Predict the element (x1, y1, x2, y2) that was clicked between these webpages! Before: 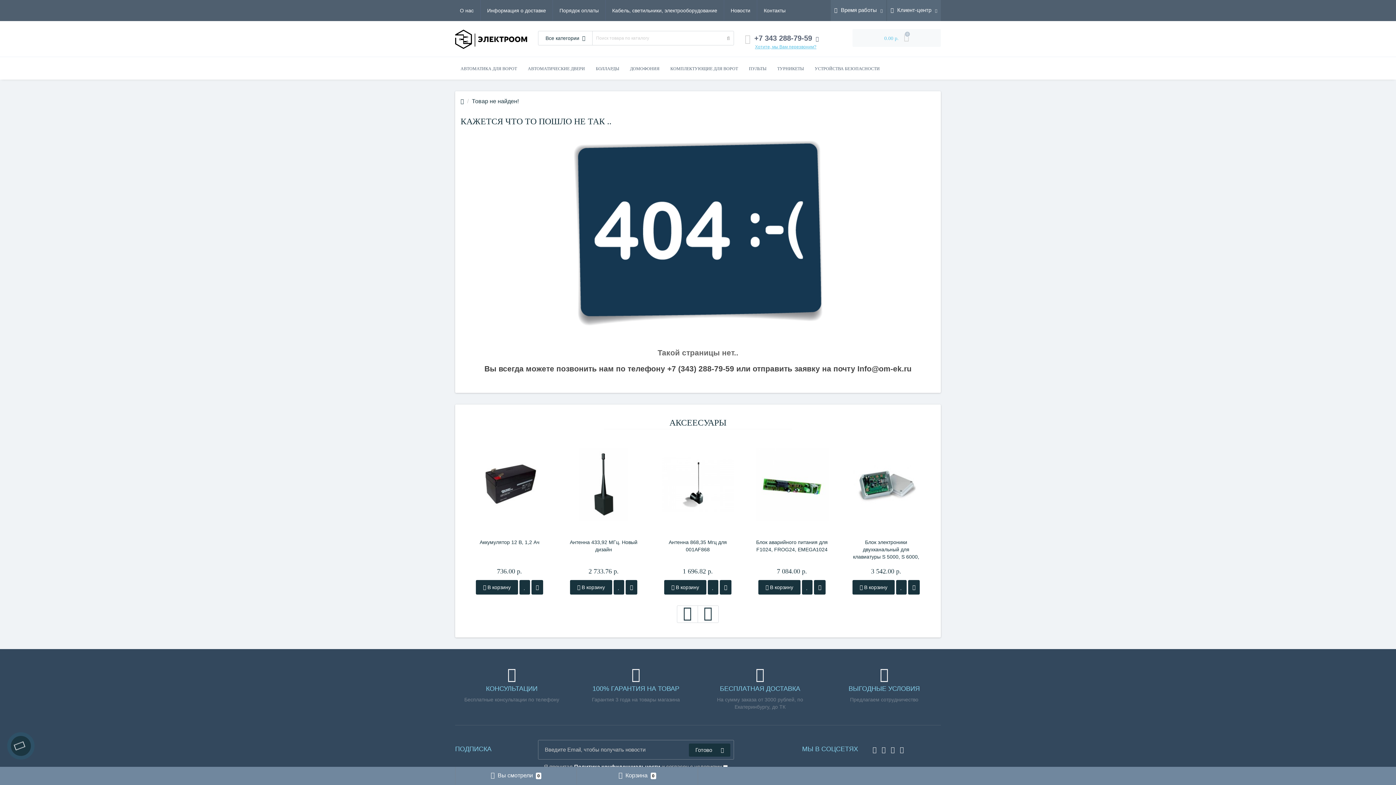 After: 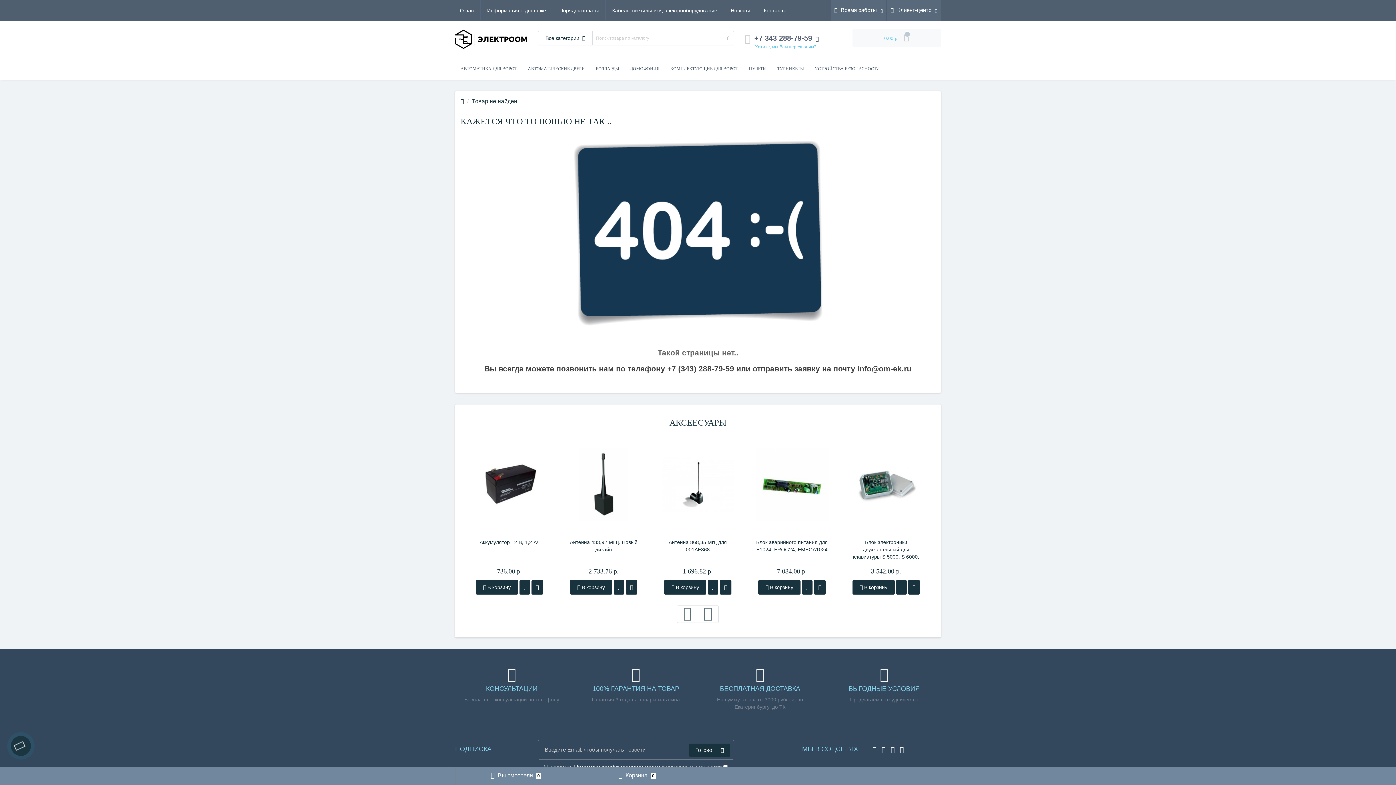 Action: bbox: (519, 580, 530, 594)